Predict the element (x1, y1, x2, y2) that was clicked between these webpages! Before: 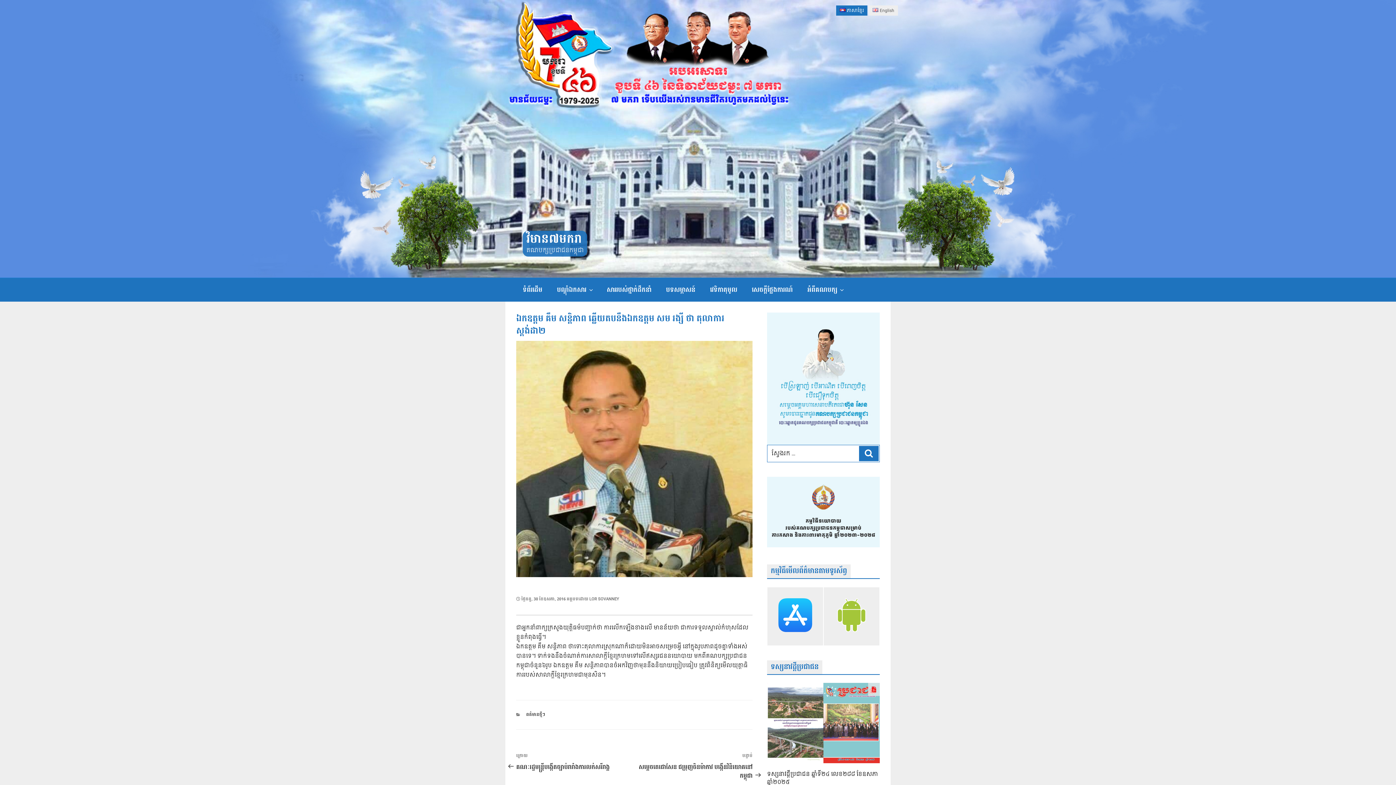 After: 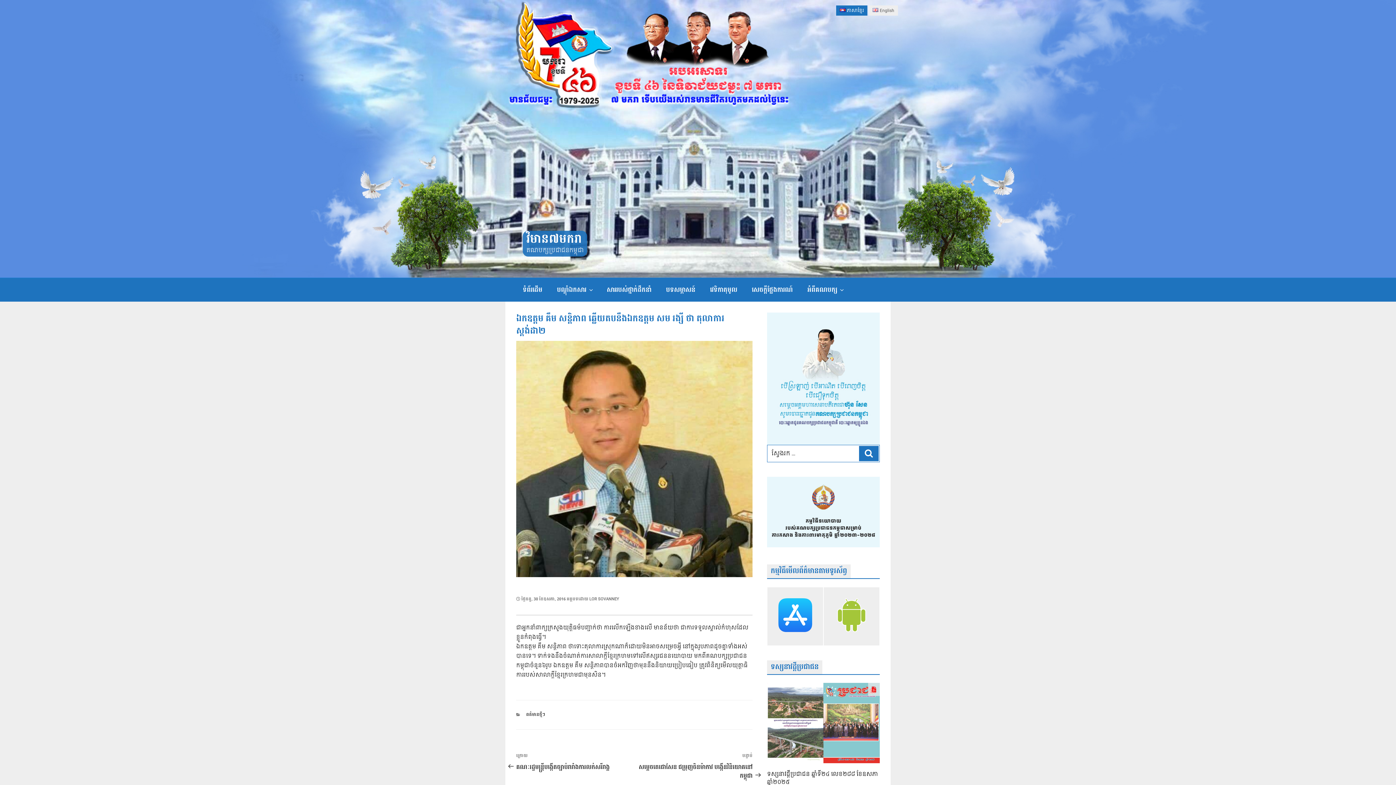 Action: label: ភាសាខ្មែរ bbox: (836, 5, 867, 15)